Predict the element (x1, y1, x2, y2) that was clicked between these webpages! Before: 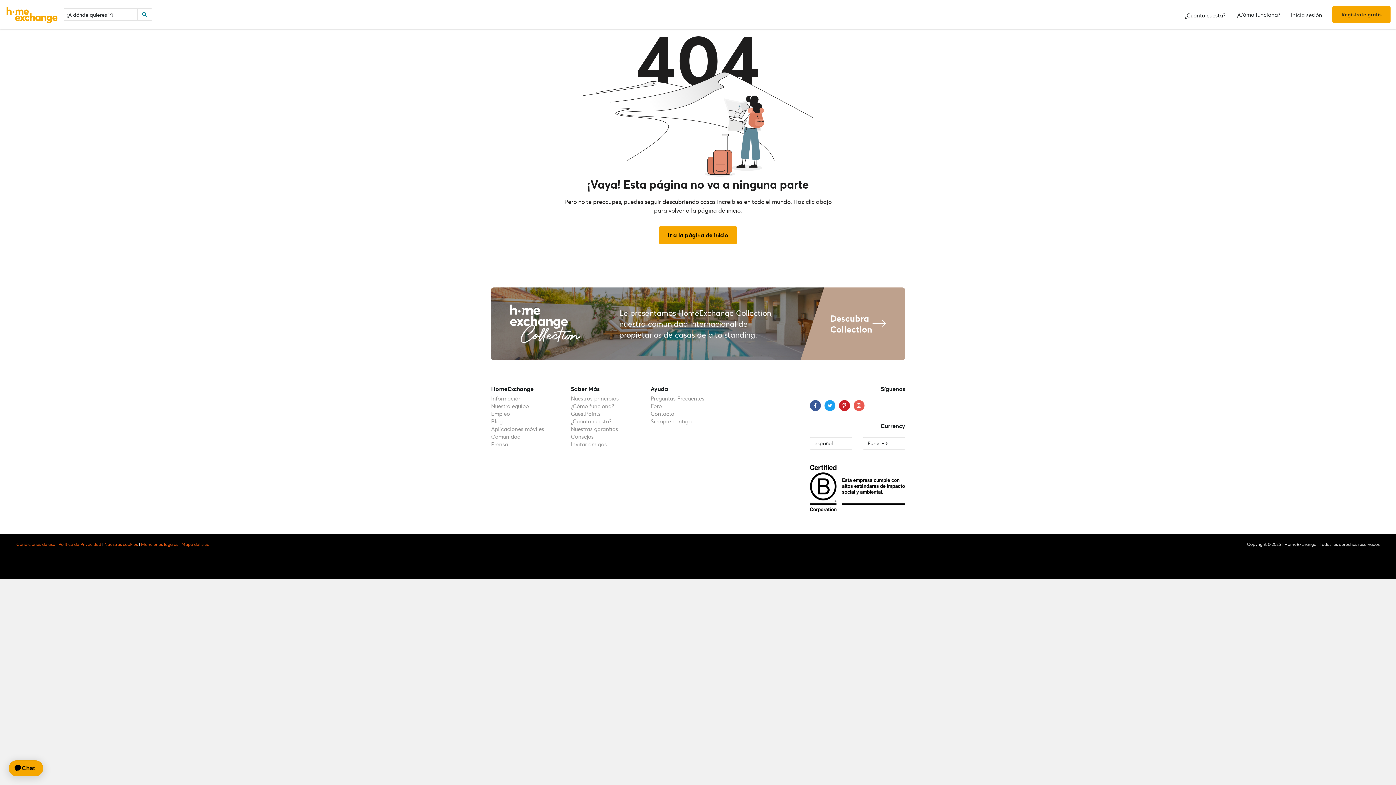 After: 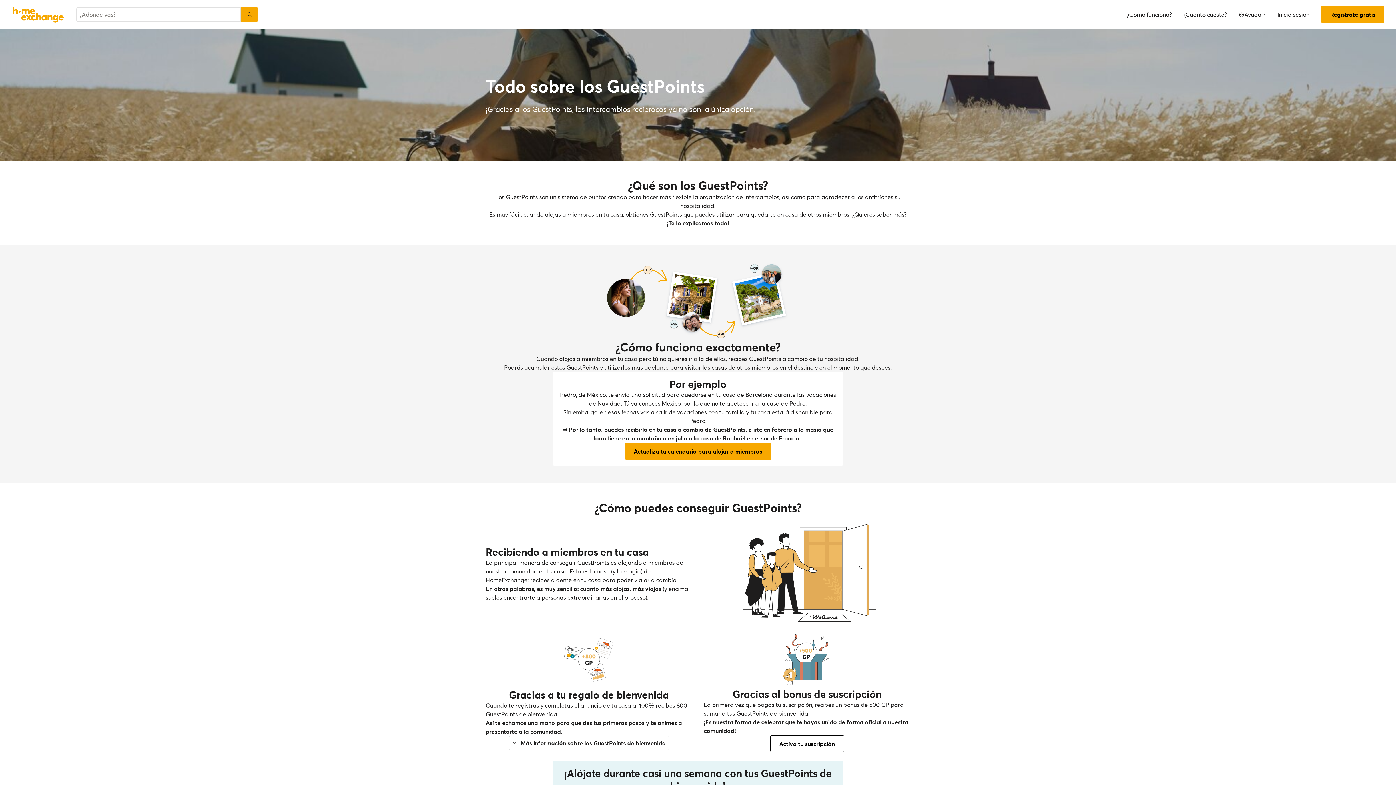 Action: label: GuestPoints bbox: (571, 410, 600, 417)